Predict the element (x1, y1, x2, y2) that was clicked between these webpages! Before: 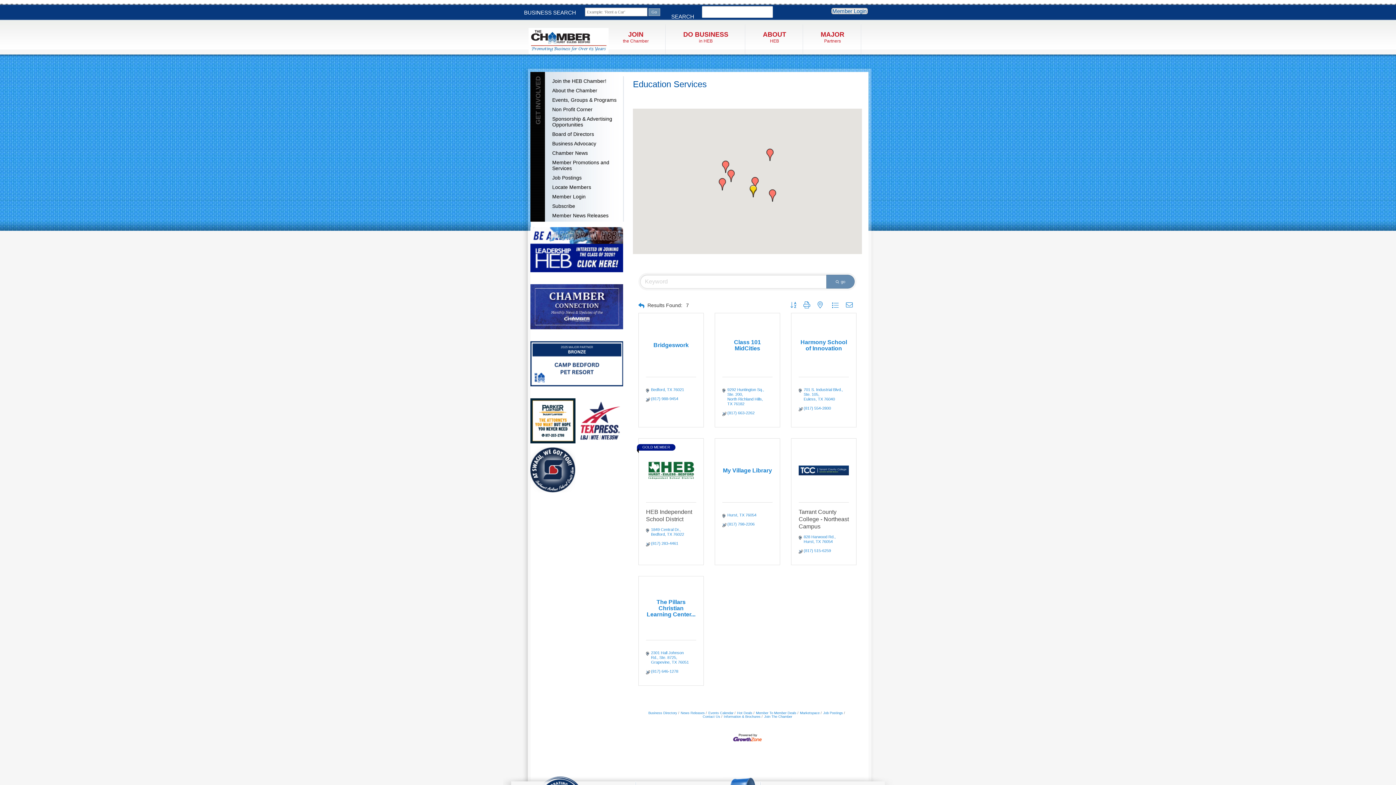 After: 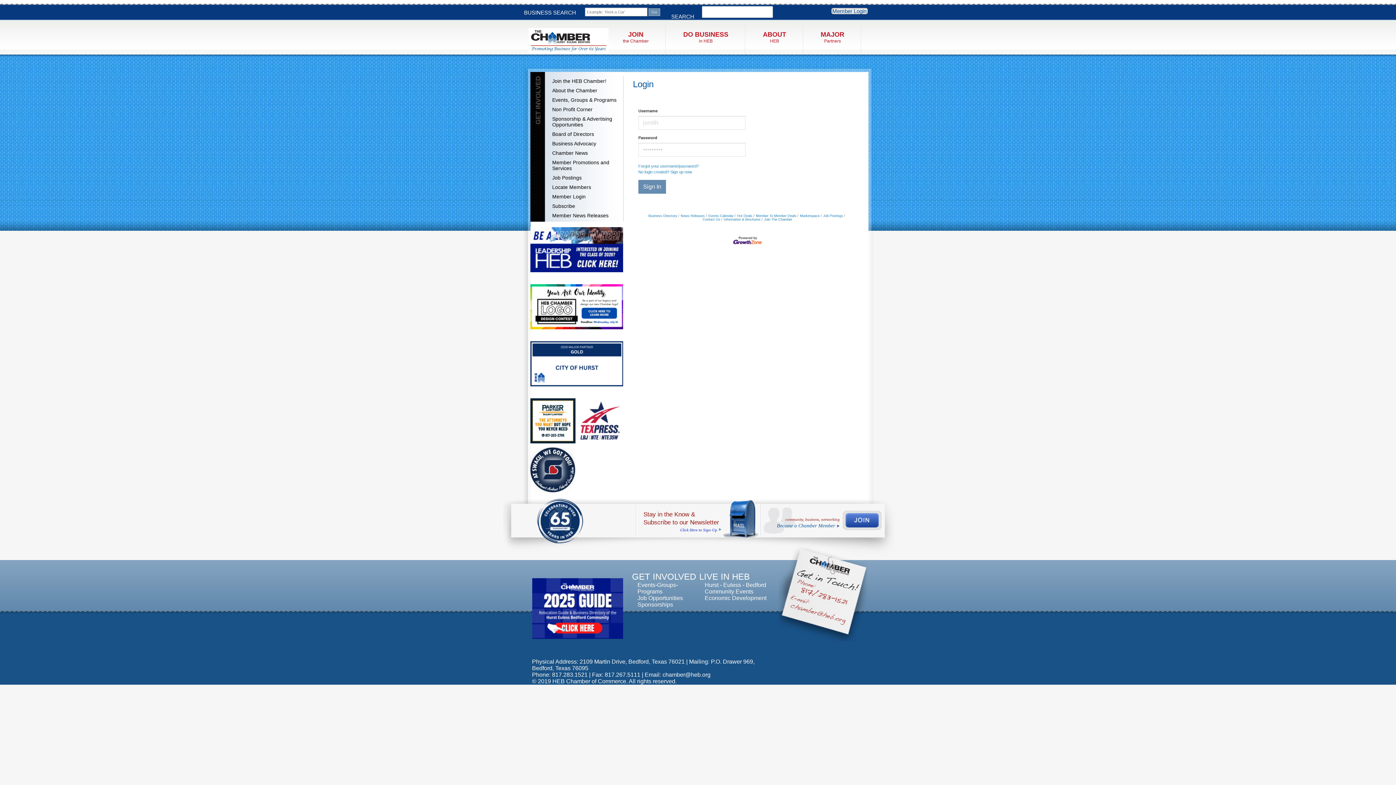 Action: label: Member Login bbox: (545, 192, 624, 201)